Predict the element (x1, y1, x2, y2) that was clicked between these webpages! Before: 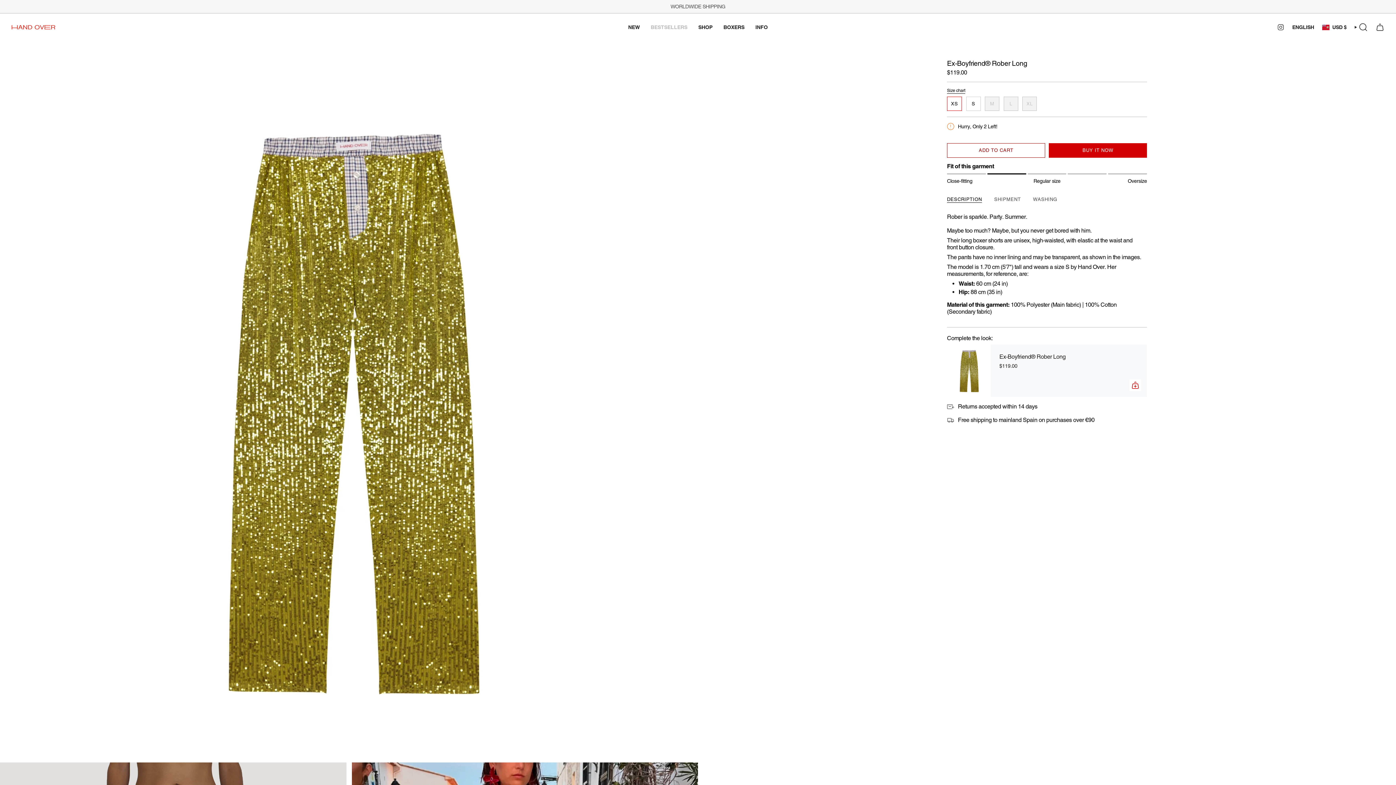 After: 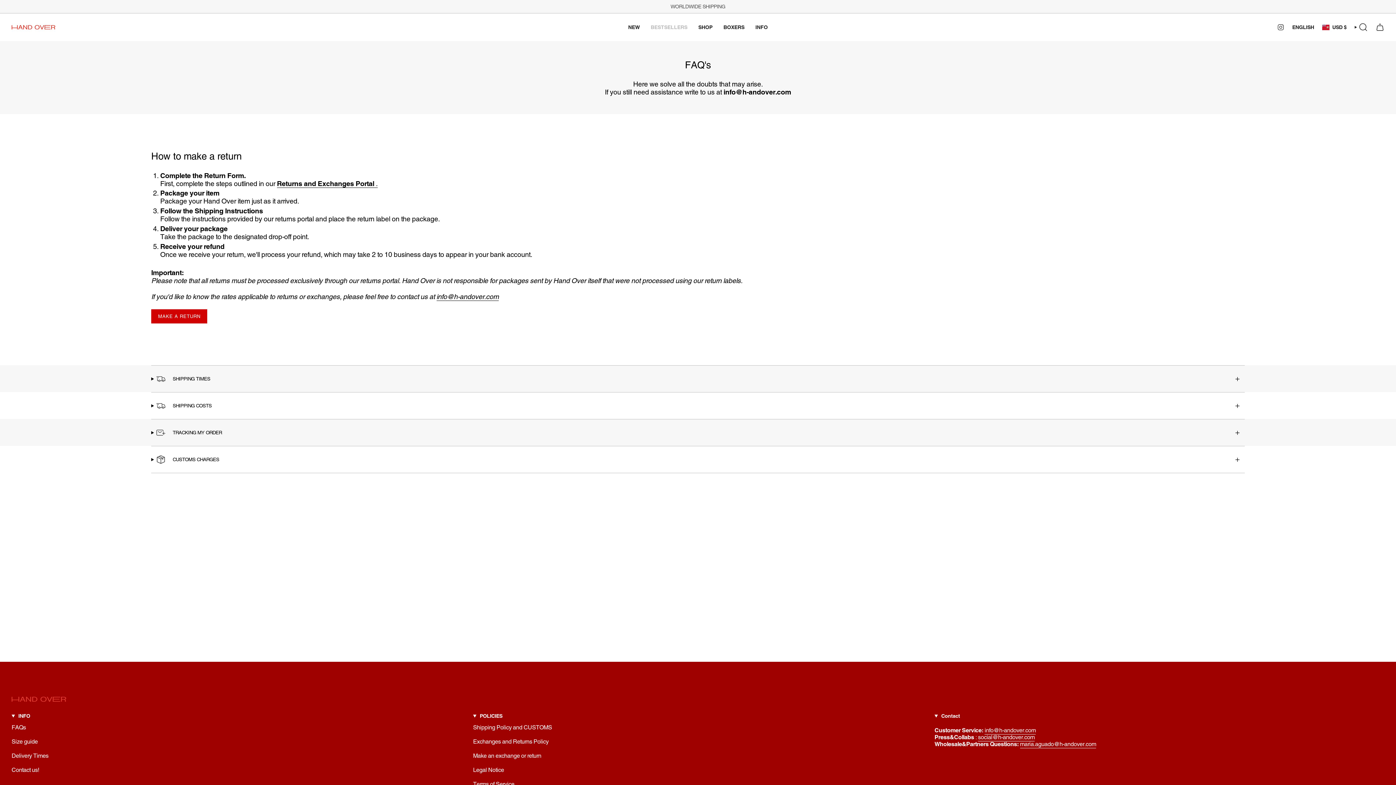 Action: bbox: (750, 18, 773, 35) label: INFO